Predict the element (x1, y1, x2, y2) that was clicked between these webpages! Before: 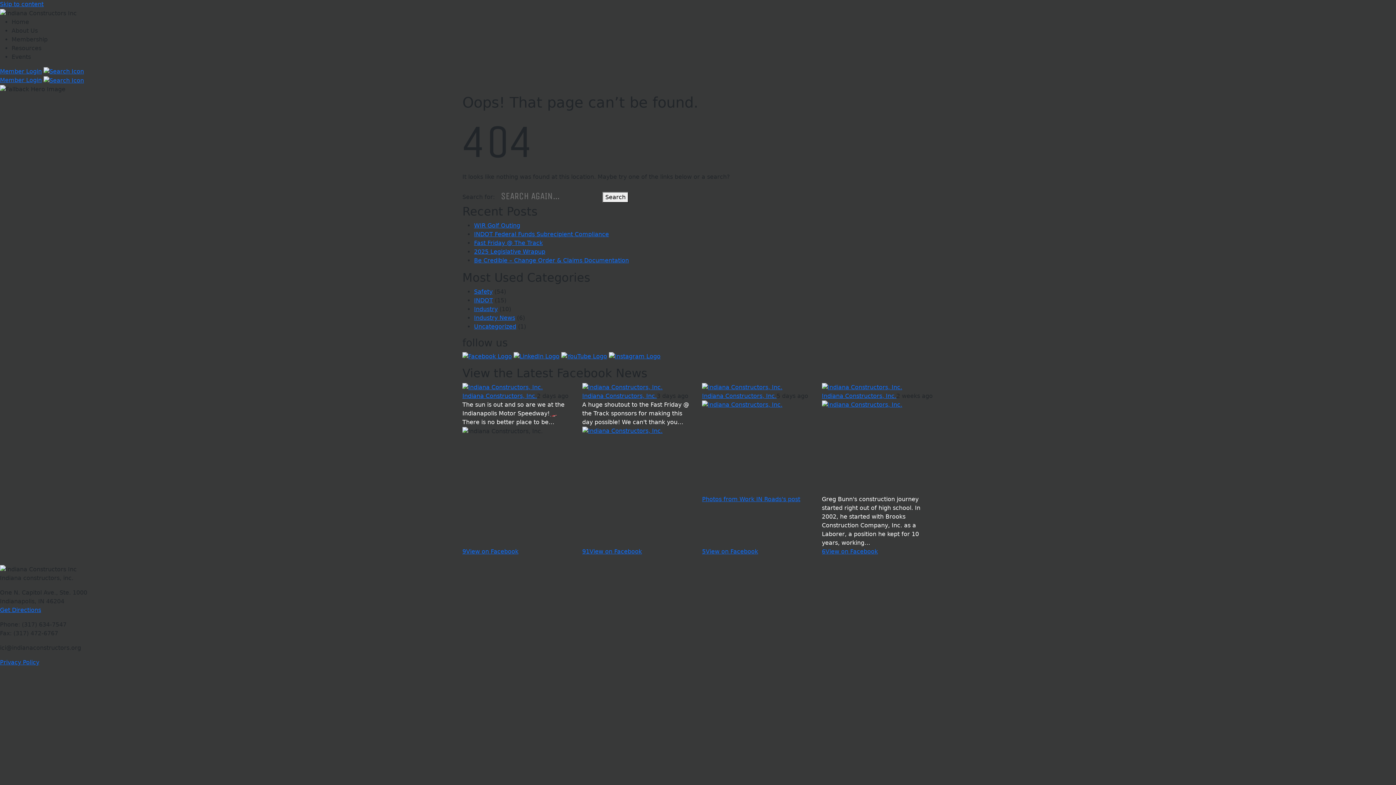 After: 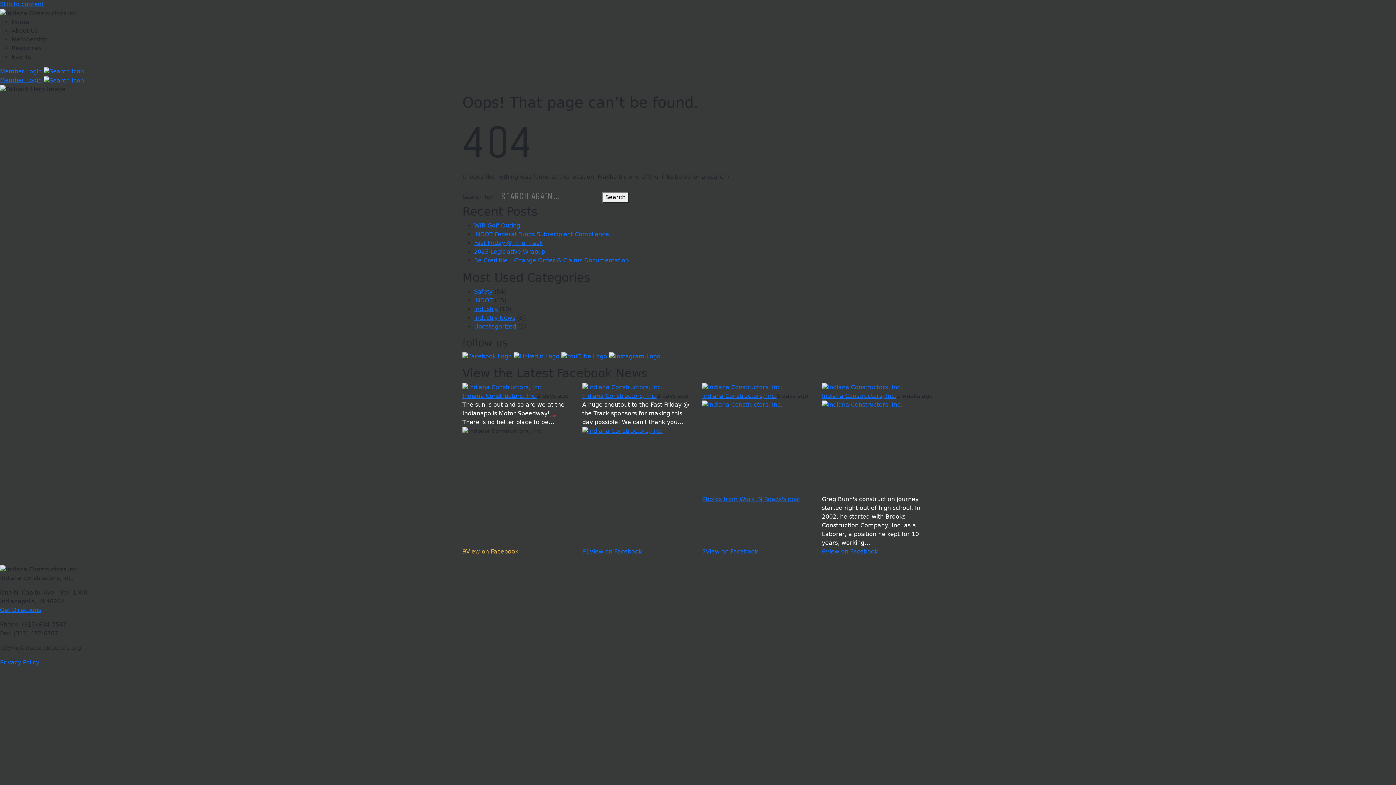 Action: label: 9View on Facebook bbox: (462, 548, 518, 555)